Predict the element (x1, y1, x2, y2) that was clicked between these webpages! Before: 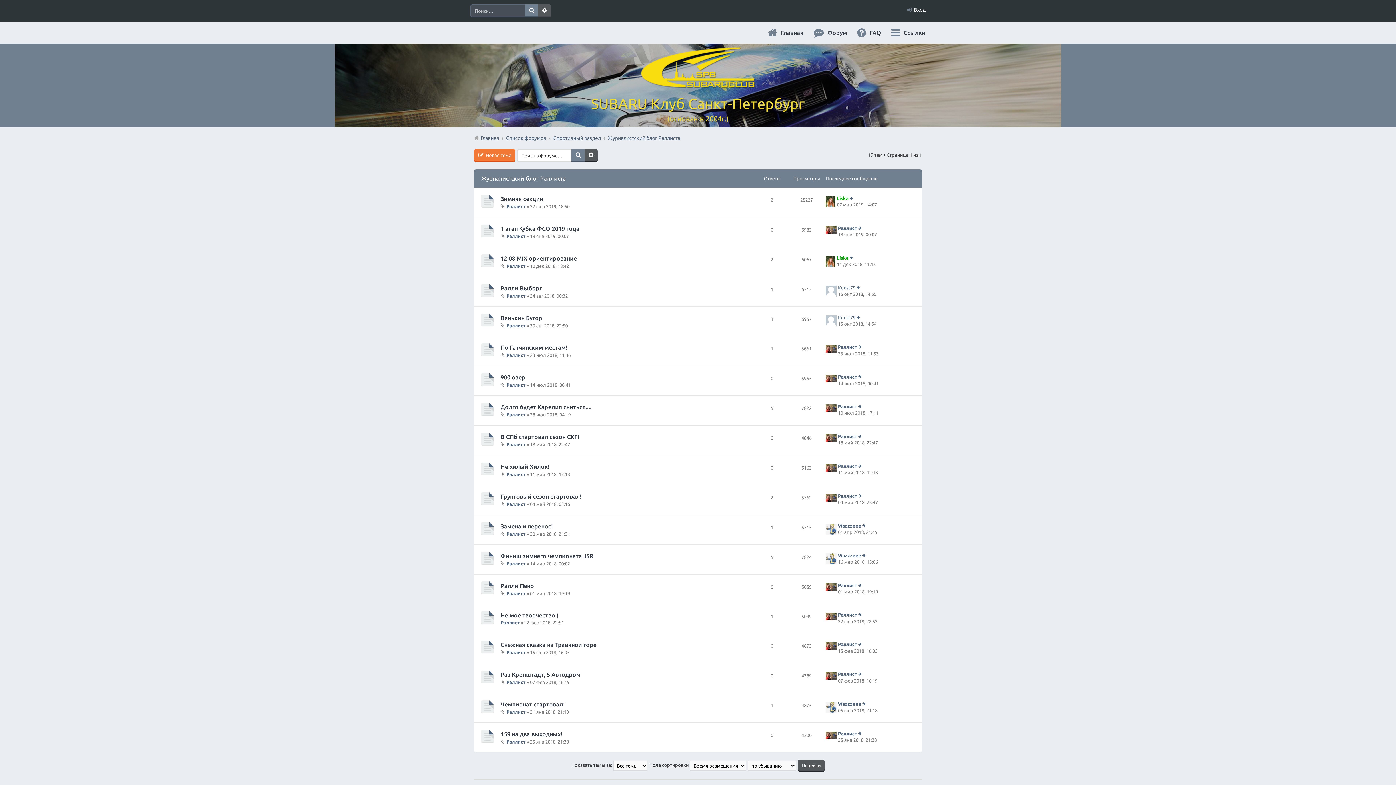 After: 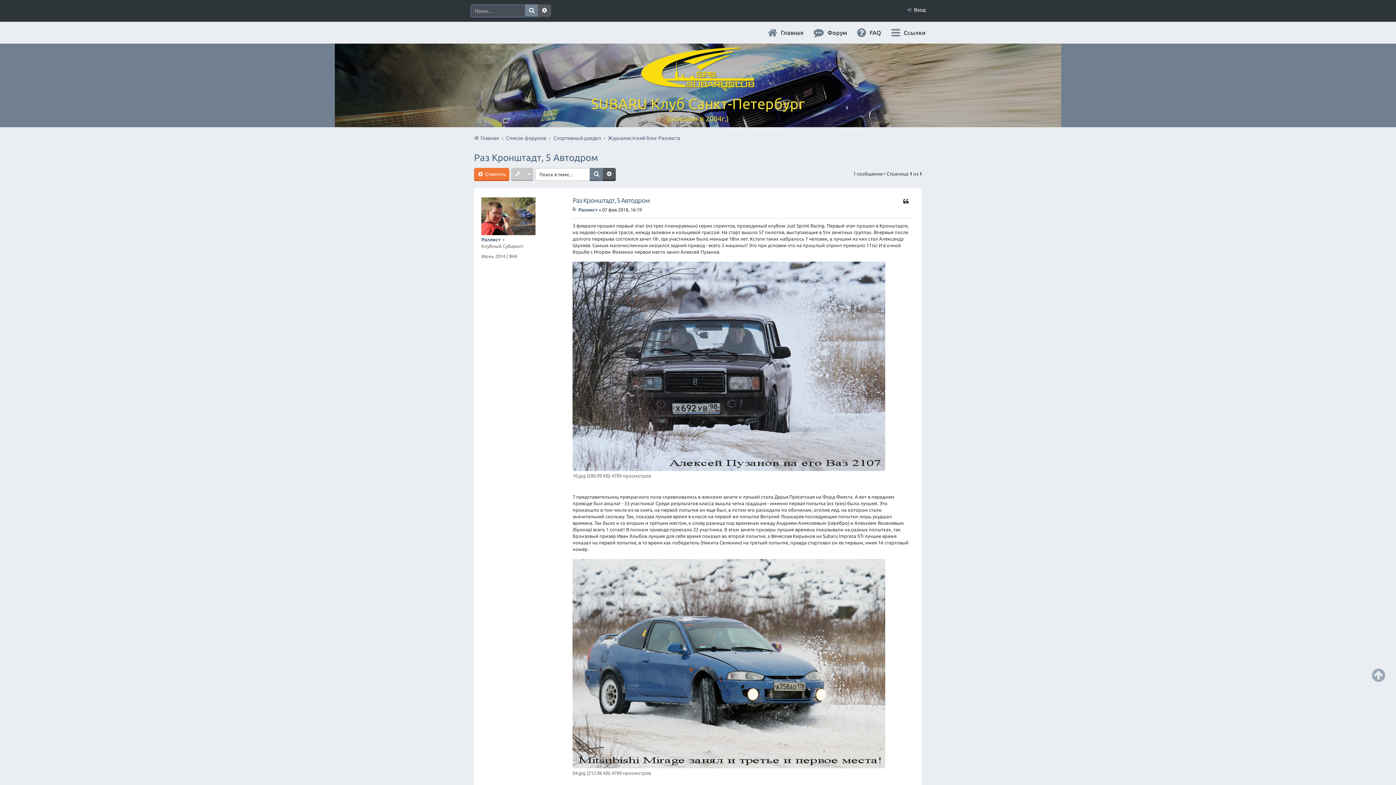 Action: label: Раз Кронштадт, 5 Автодром bbox: (500, 671, 580, 678)